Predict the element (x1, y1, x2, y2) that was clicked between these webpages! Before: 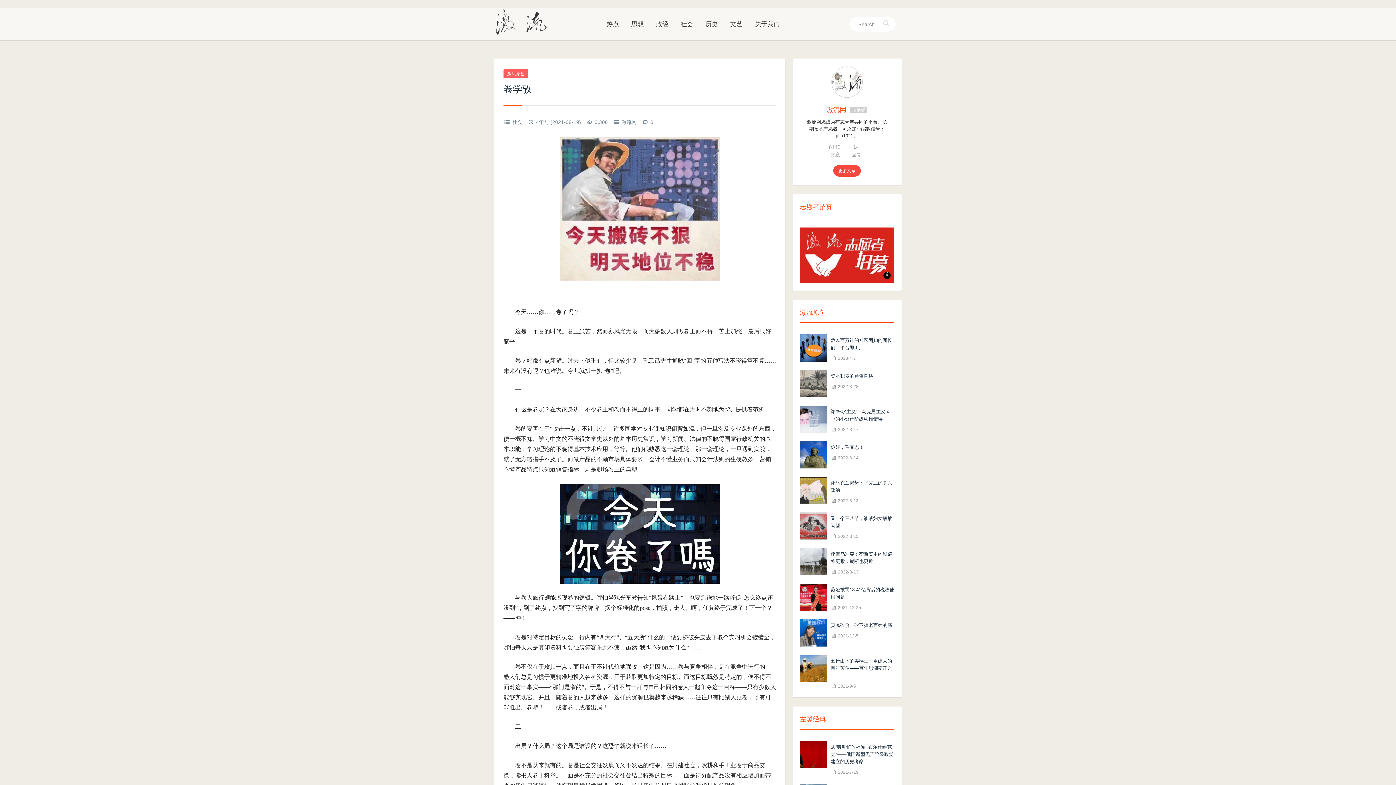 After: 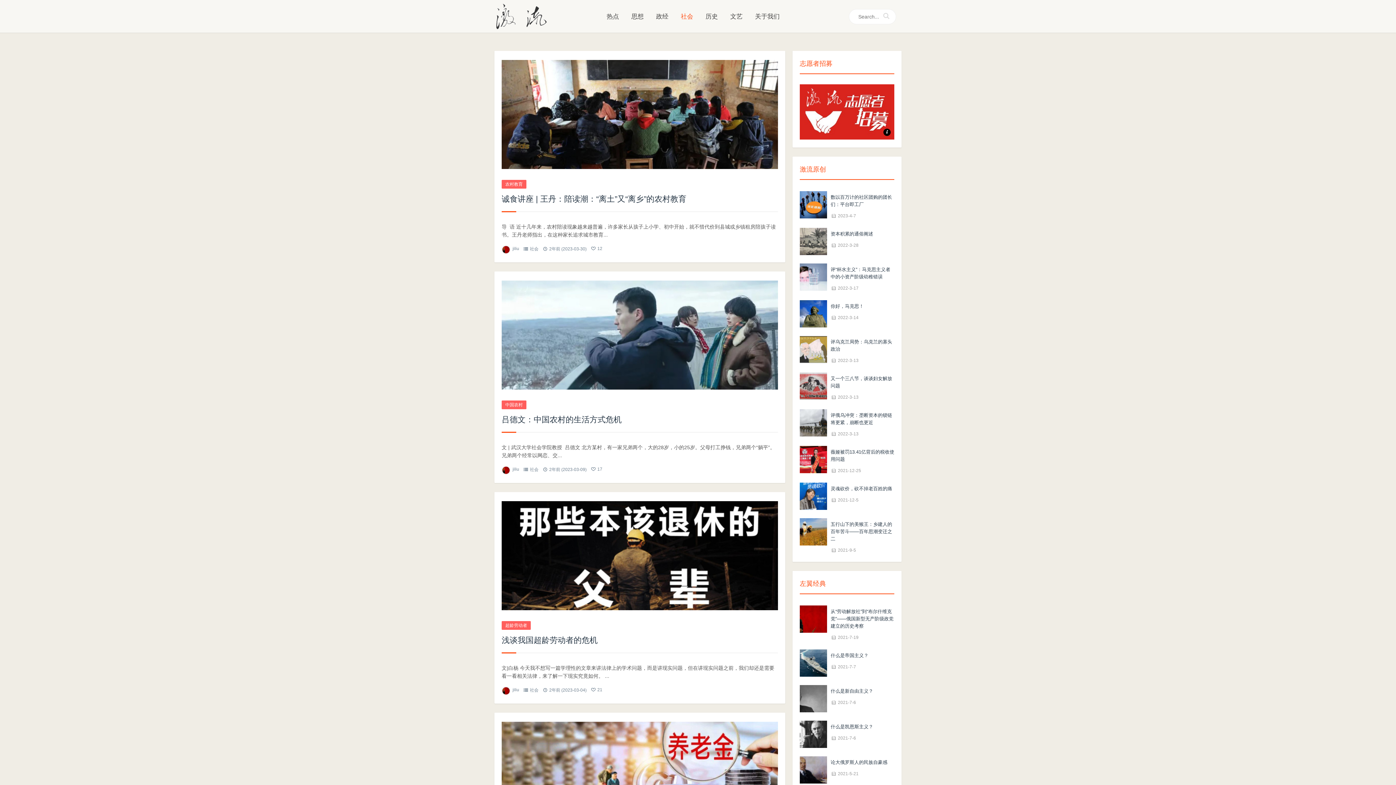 Action: label: 社会 bbox: (512, 119, 522, 125)